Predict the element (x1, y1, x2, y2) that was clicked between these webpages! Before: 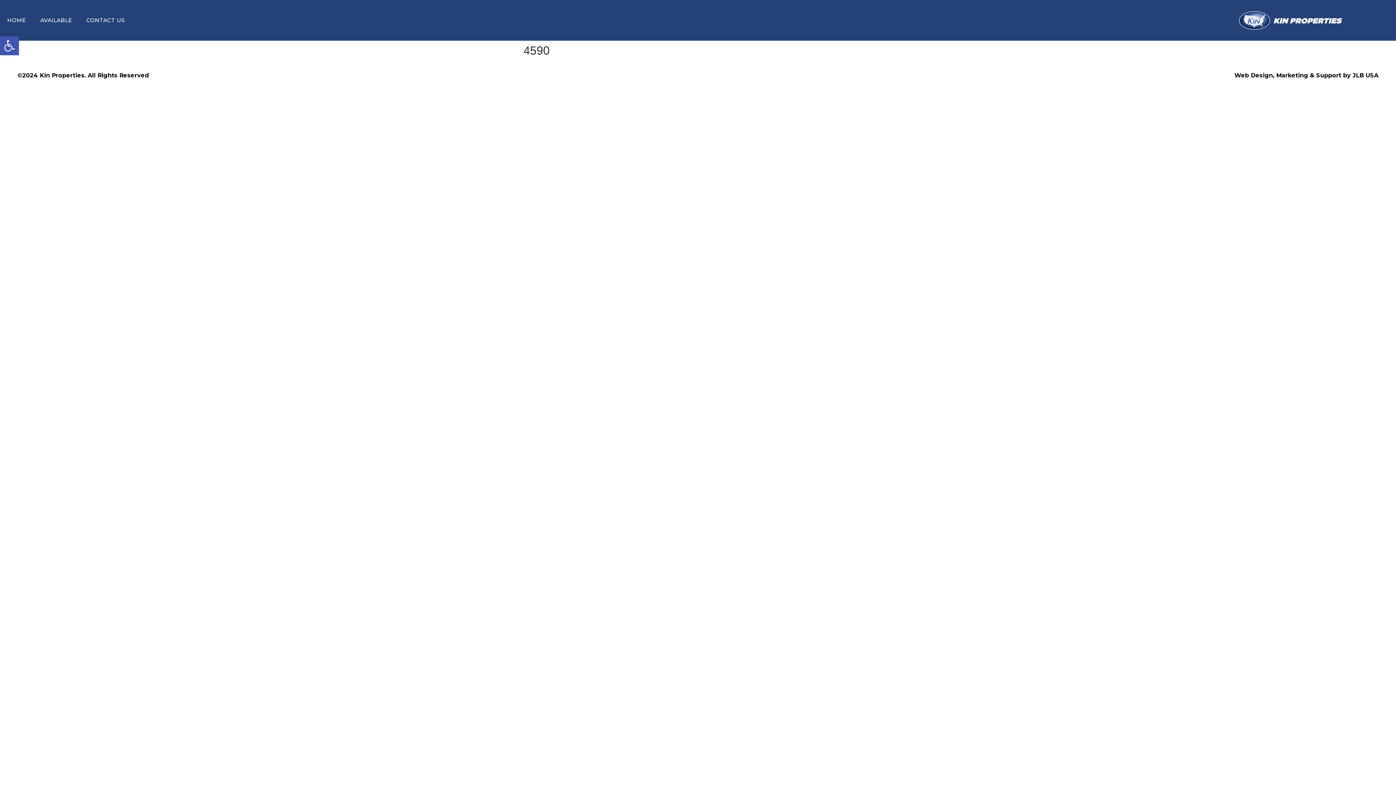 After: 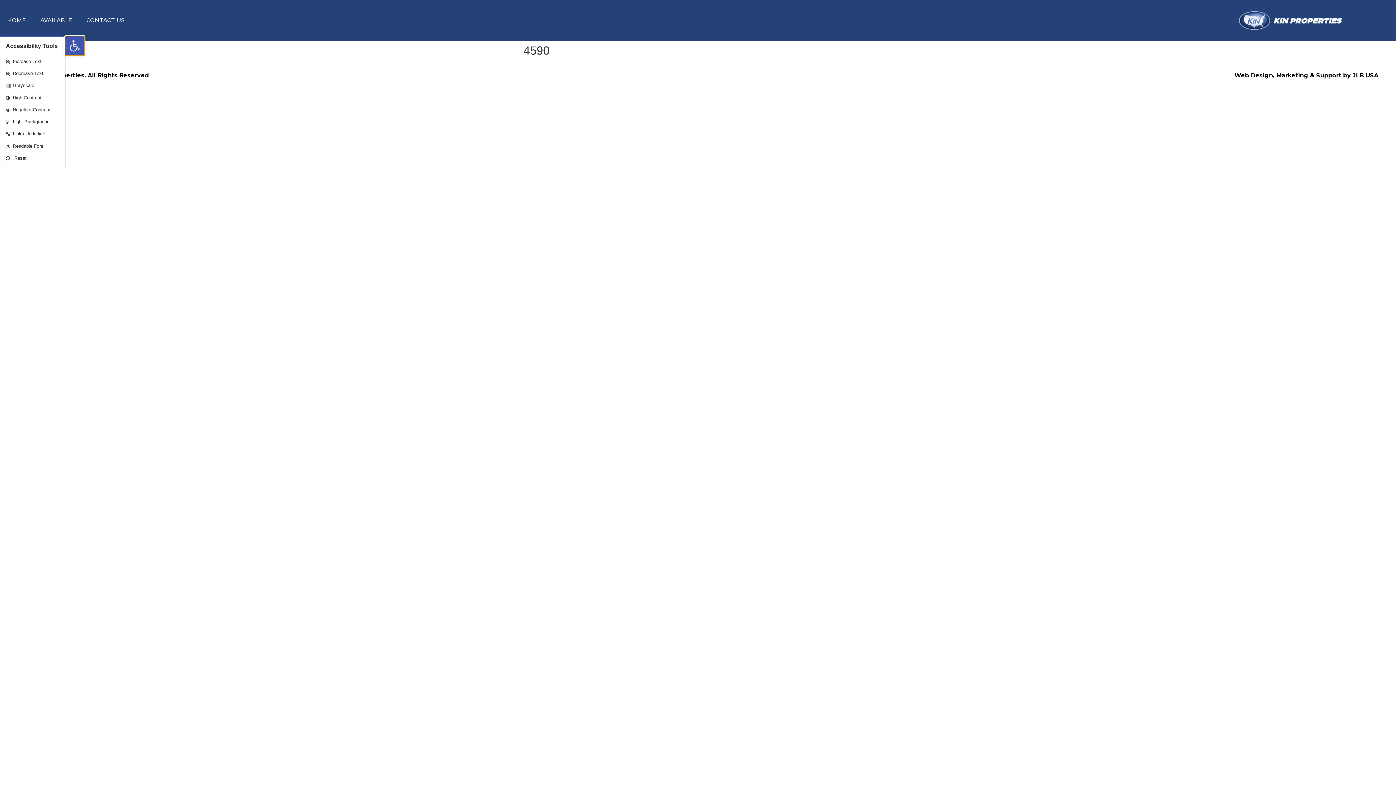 Action: bbox: (0, 36, 18, 55) label: Open toolbar